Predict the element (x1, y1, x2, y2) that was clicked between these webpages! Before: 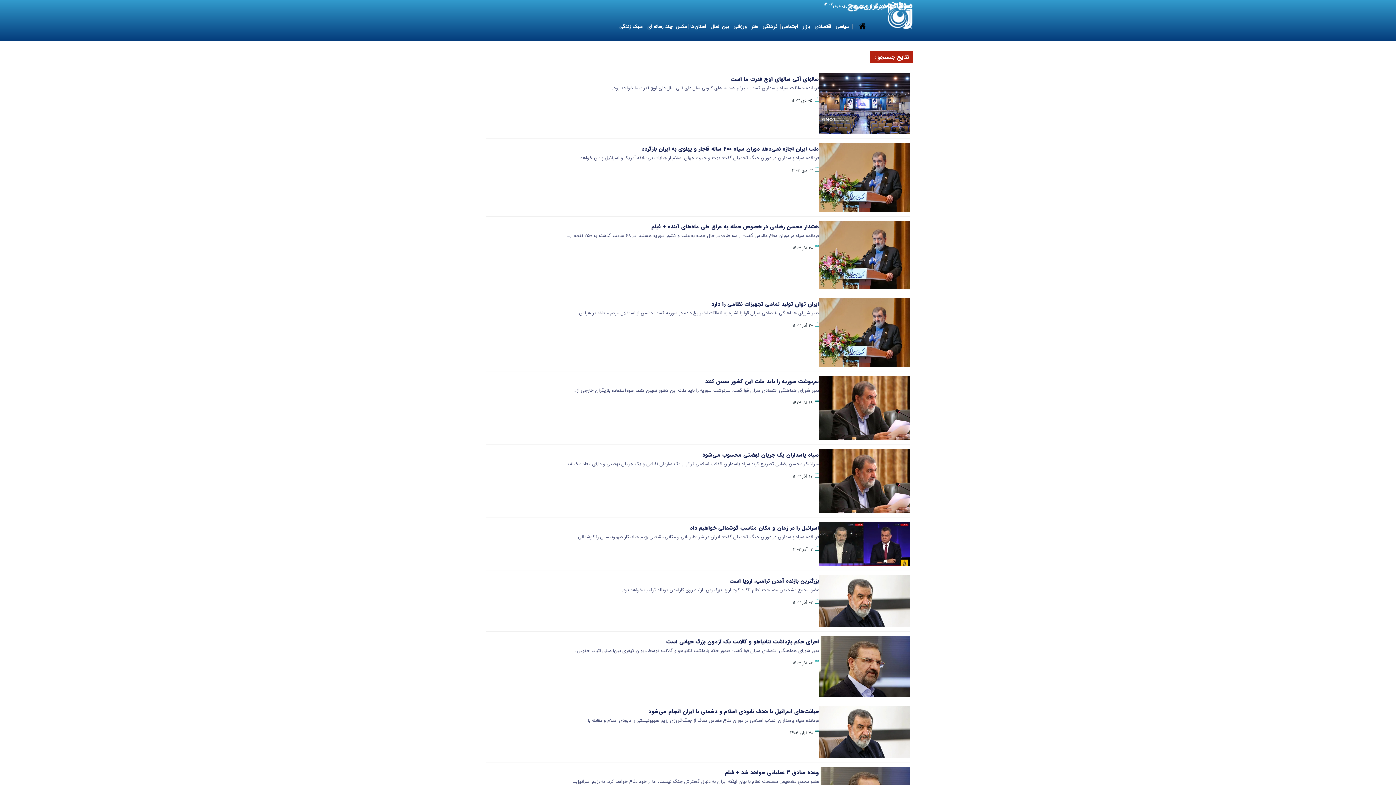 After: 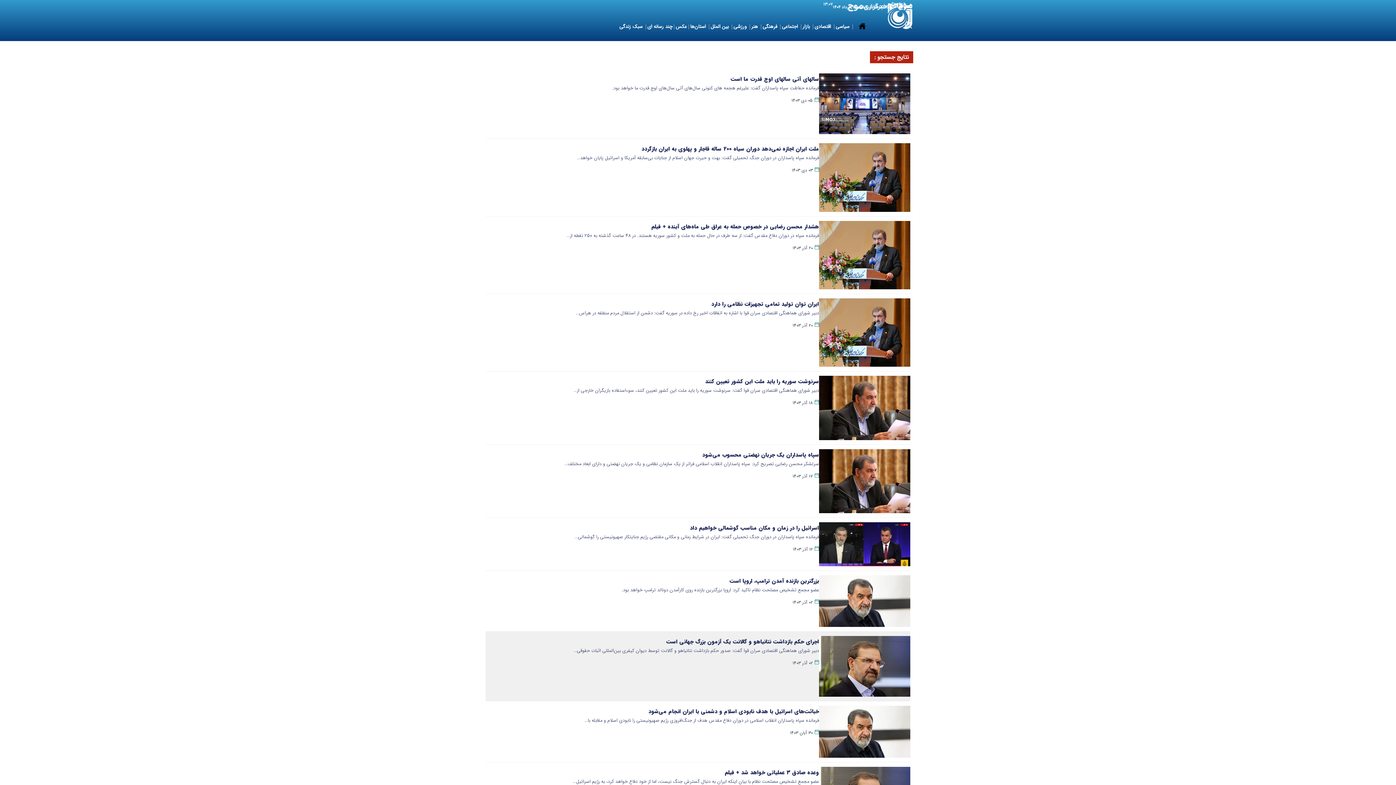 Action: bbox: (666, 637, 819, 646) label: اجرای حکم بازداشت نتانیاهو و گالانت یک آزمون بزرگ جهانی است